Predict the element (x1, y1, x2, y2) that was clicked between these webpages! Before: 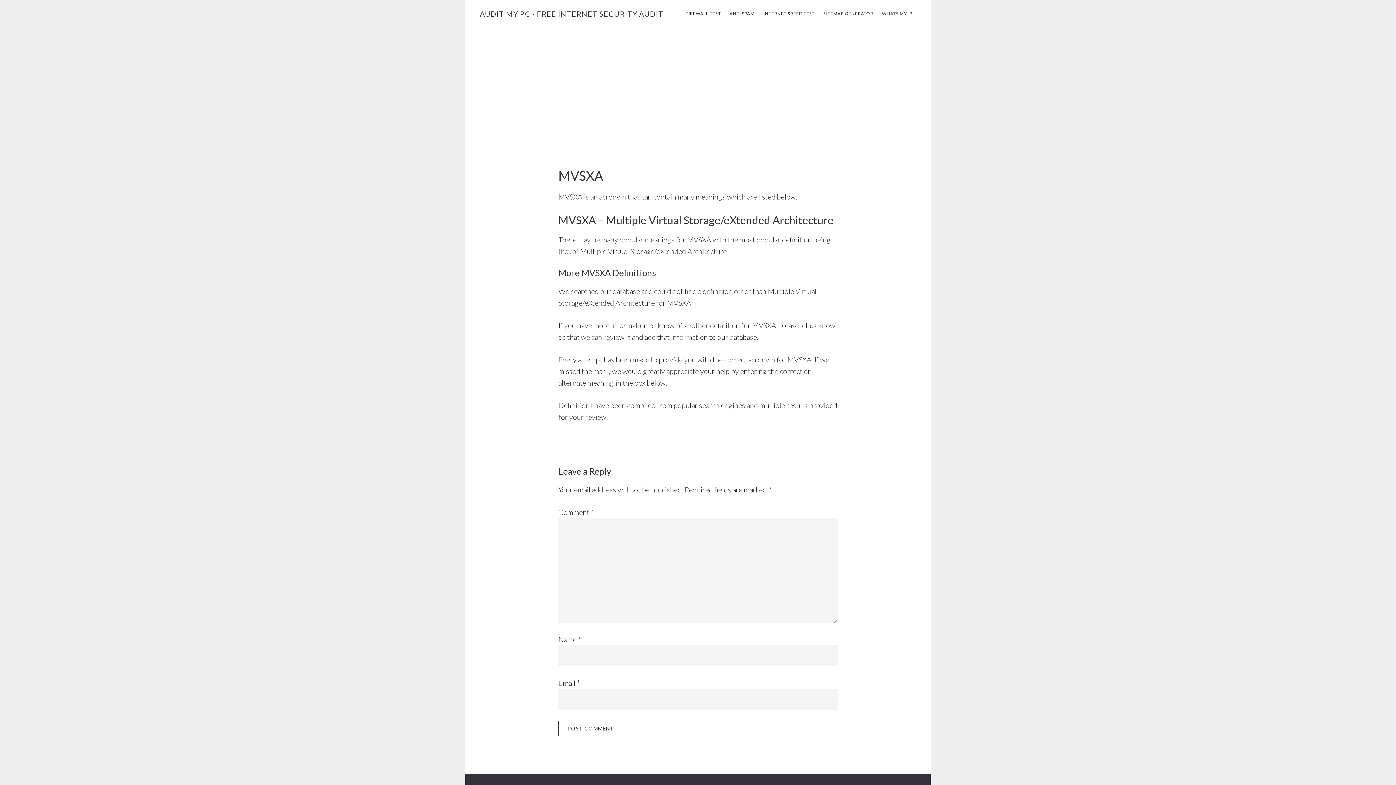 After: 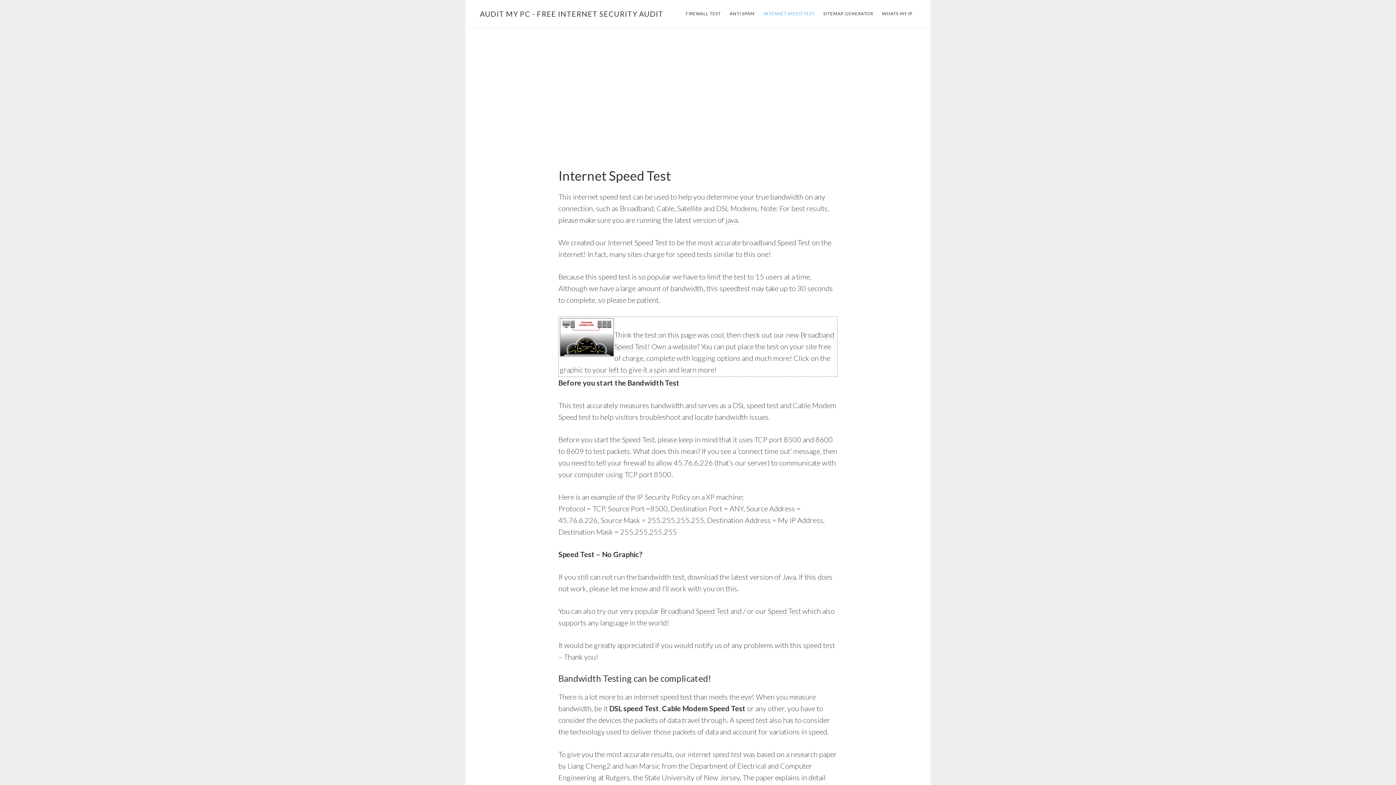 Action: bbox: (760, 8, 818, 19) label: INTERNET SPEED TEST